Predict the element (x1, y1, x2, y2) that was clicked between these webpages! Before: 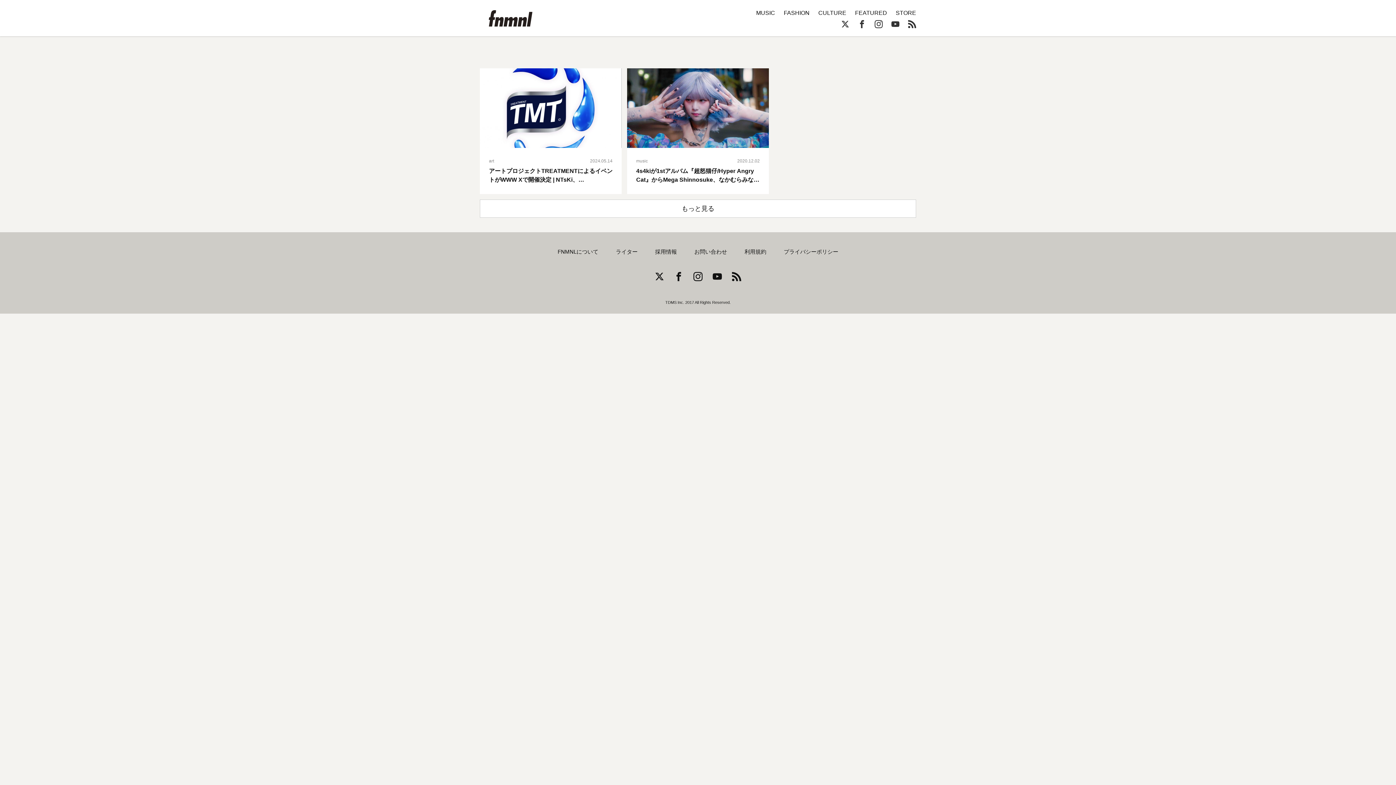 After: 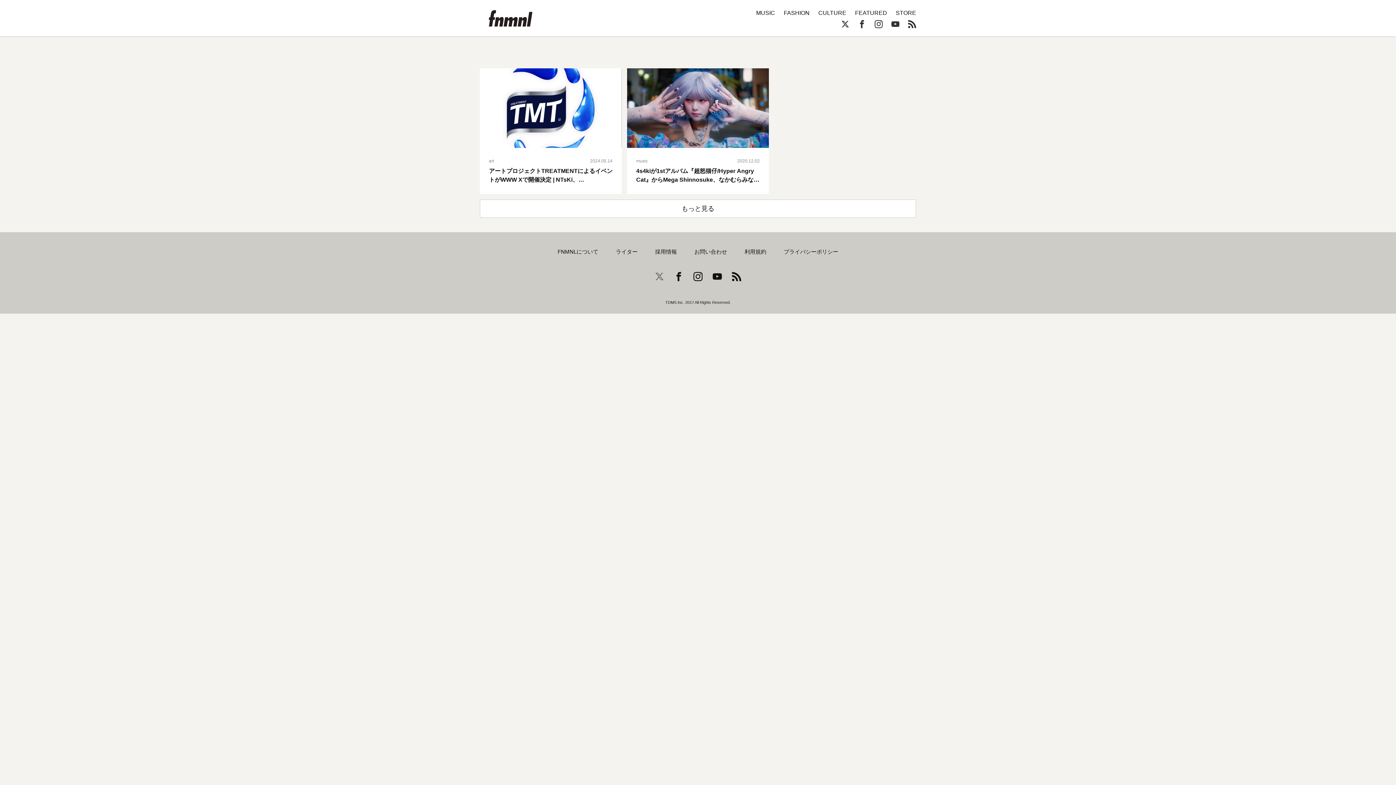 Action: bbox: (655, 271, 664, 281)